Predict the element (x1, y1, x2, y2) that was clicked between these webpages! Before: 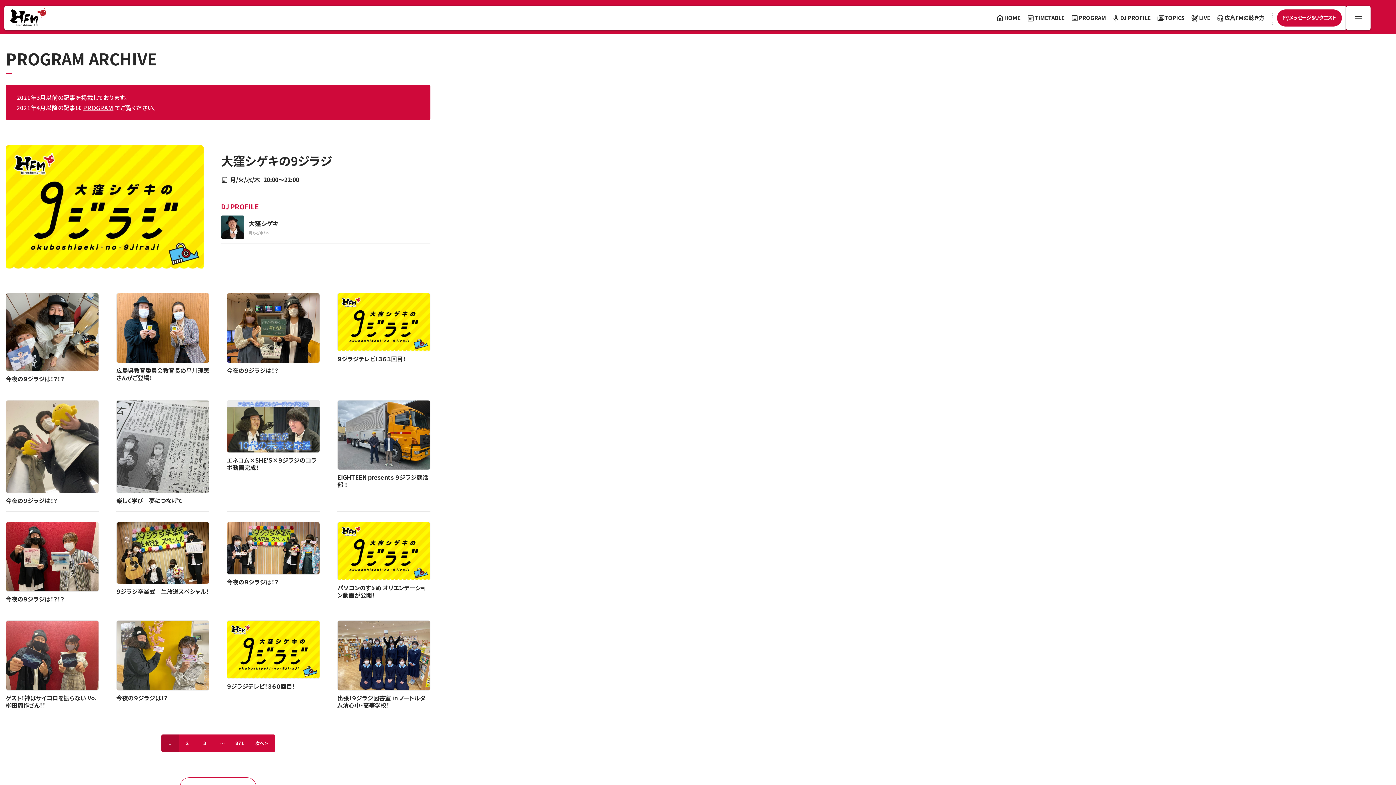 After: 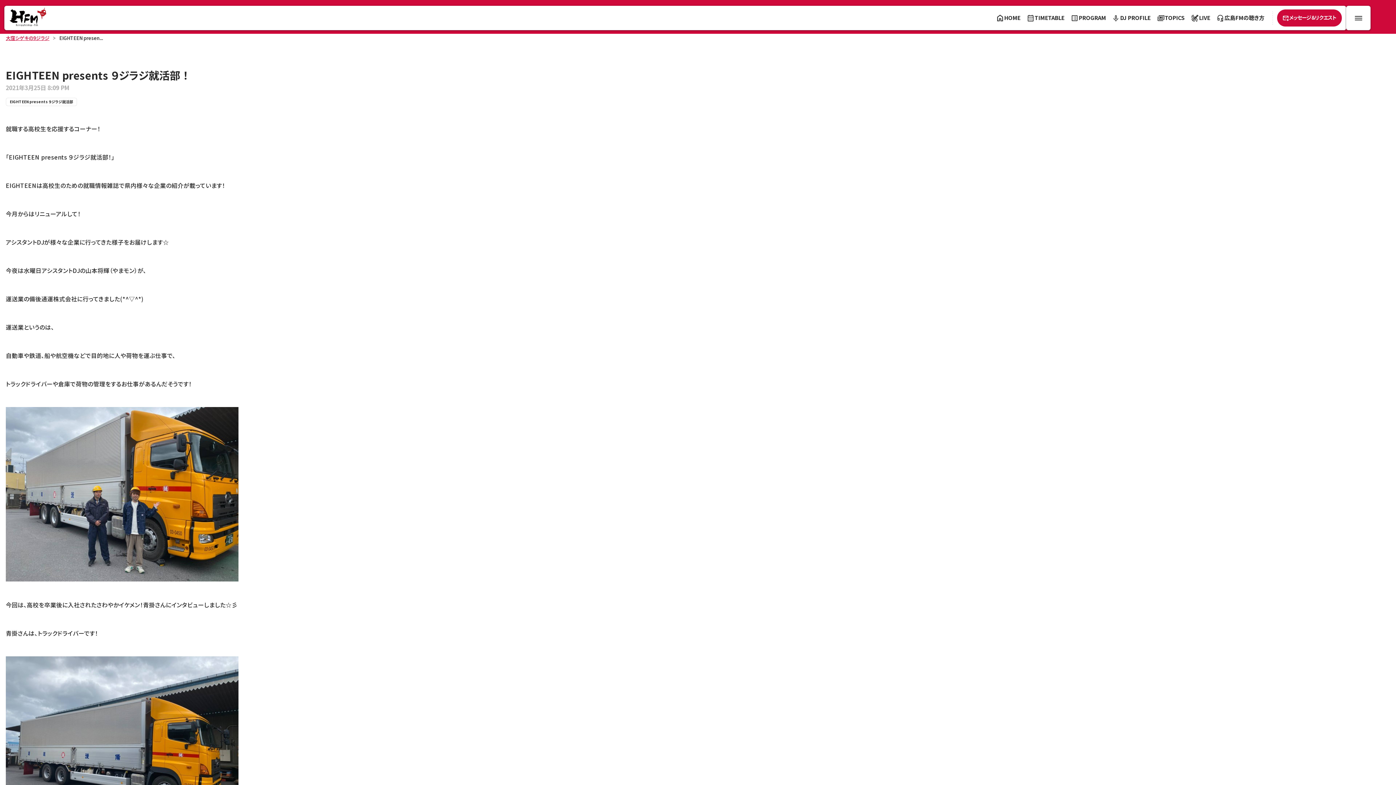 Action: label: EIGHTEEN presents ９ジラジ就活部 ！ bbox: (337, 400, 430, 488)